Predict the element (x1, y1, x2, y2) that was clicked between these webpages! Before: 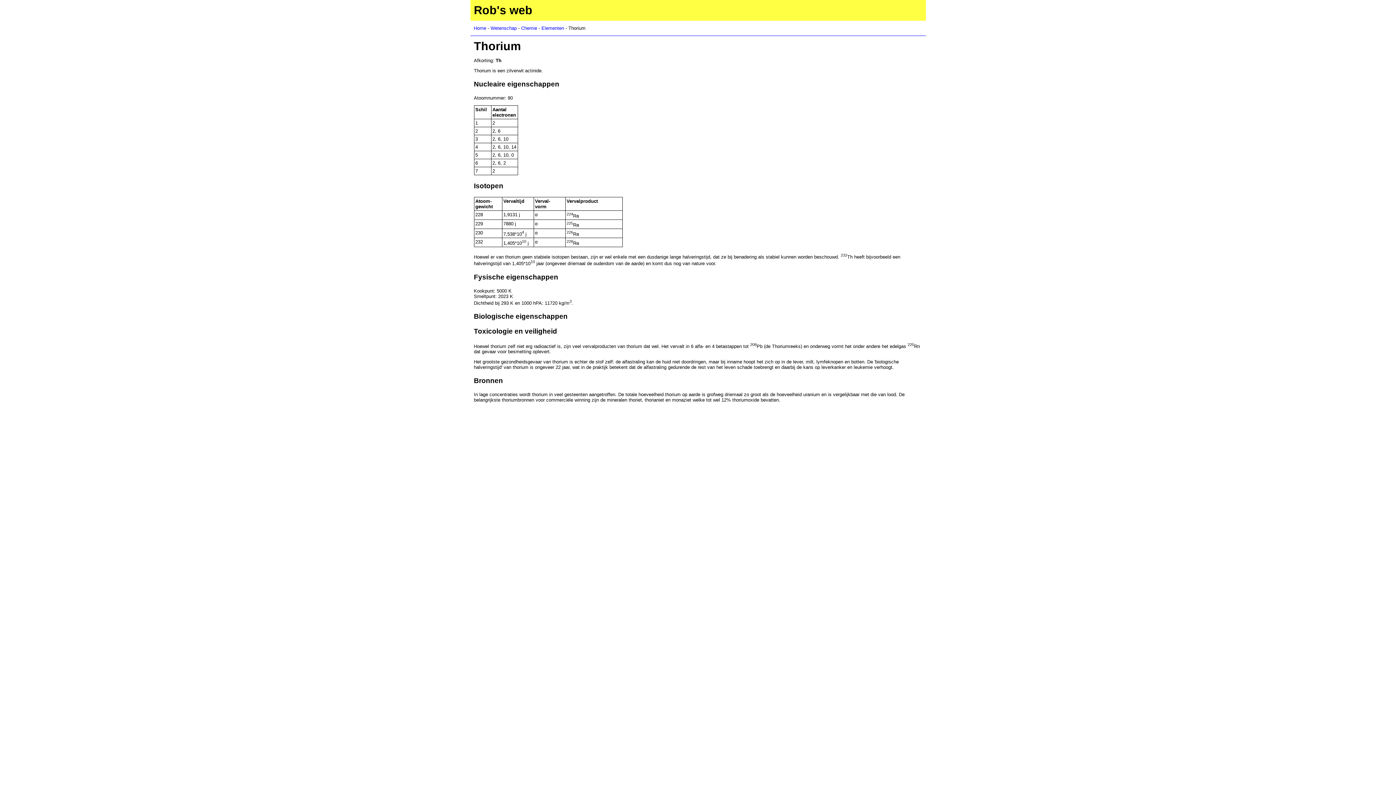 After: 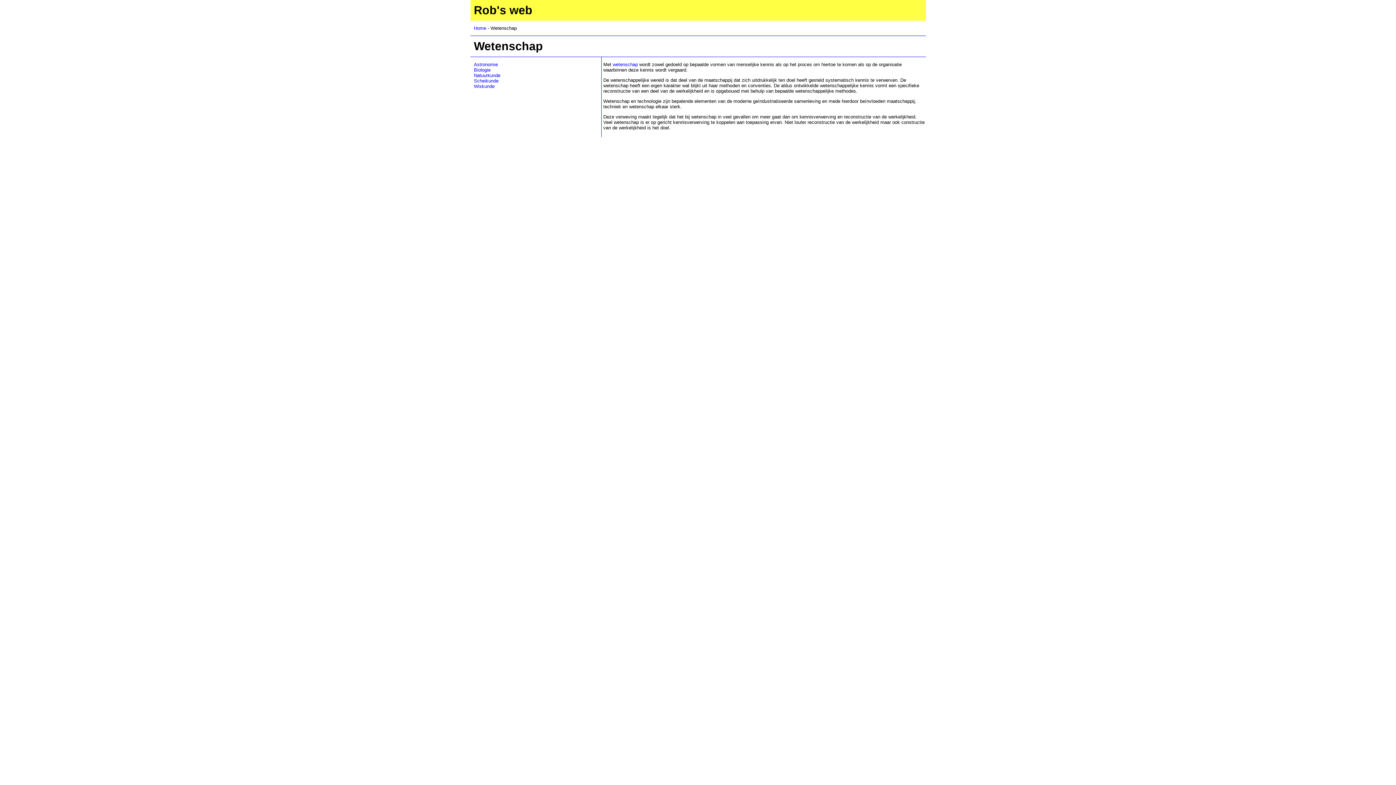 Action: bbox: (490, 25, 516, 30) label: Wetenschap